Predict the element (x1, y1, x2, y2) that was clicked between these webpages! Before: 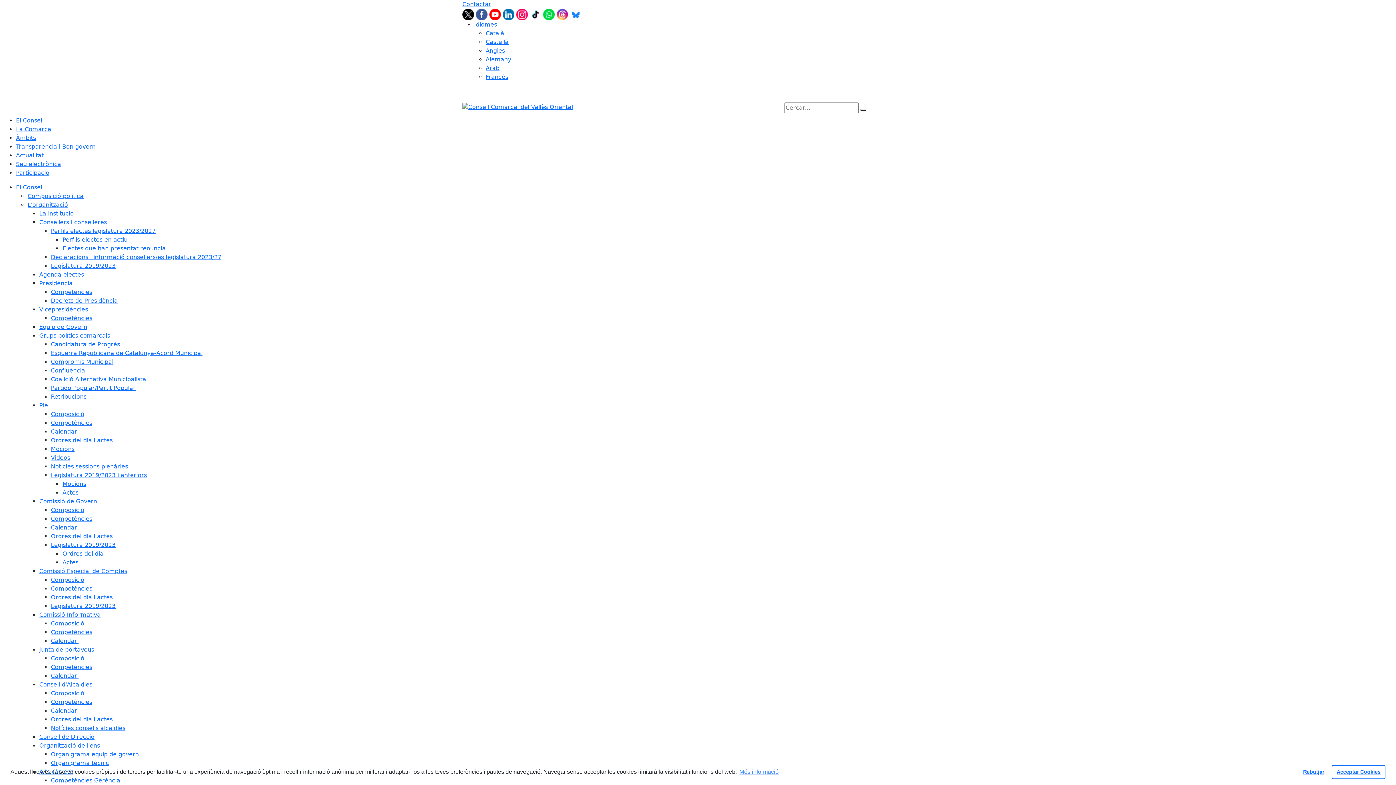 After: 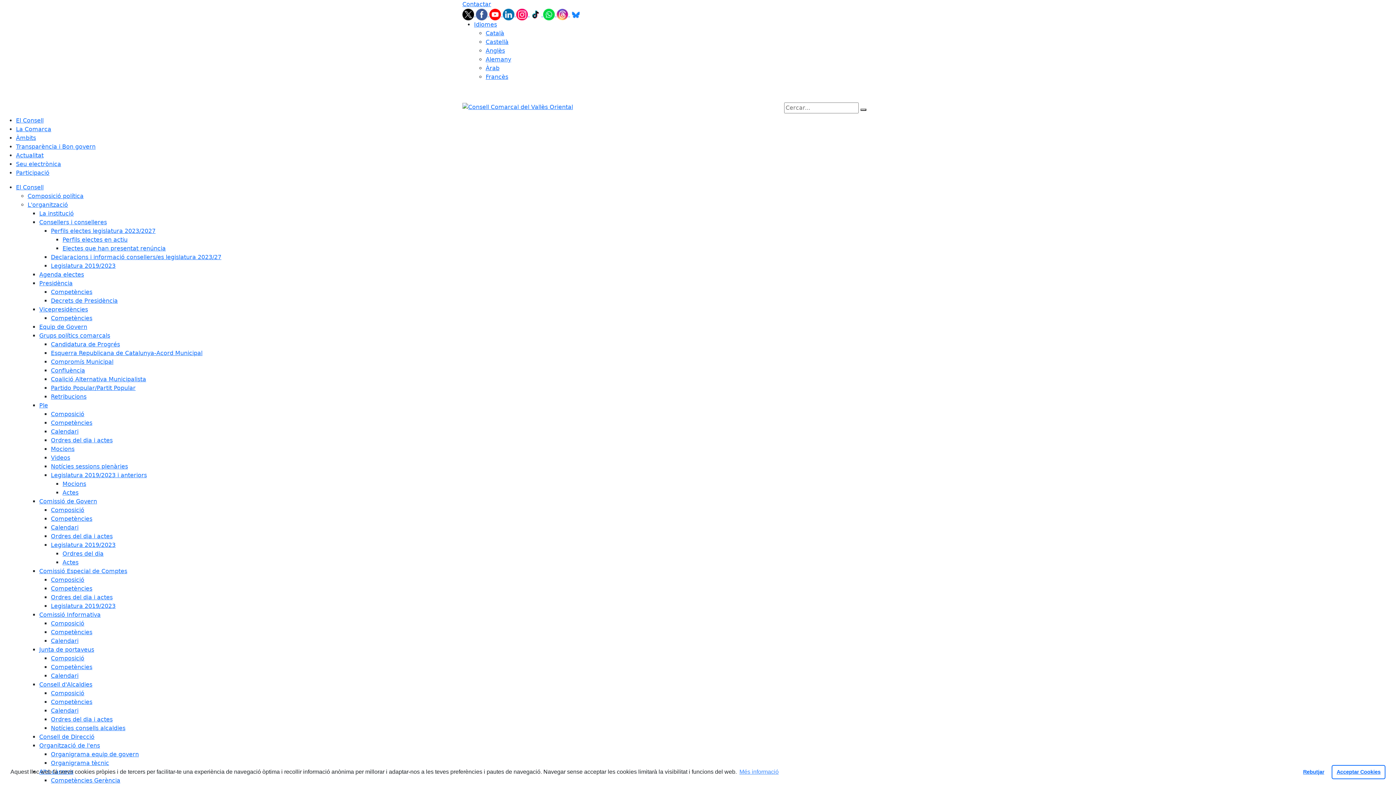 Action: label: Calendari bbox: (50, 524, 78, 531)